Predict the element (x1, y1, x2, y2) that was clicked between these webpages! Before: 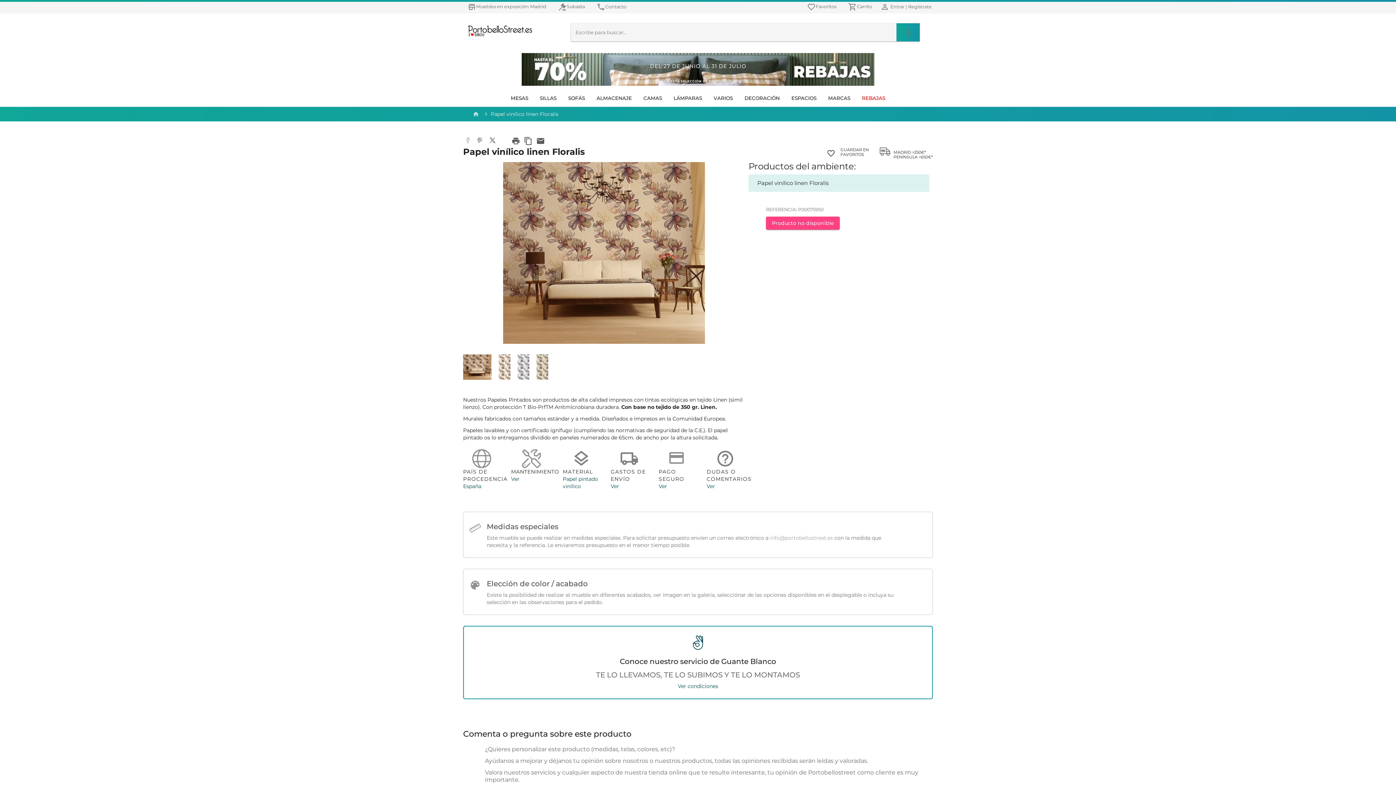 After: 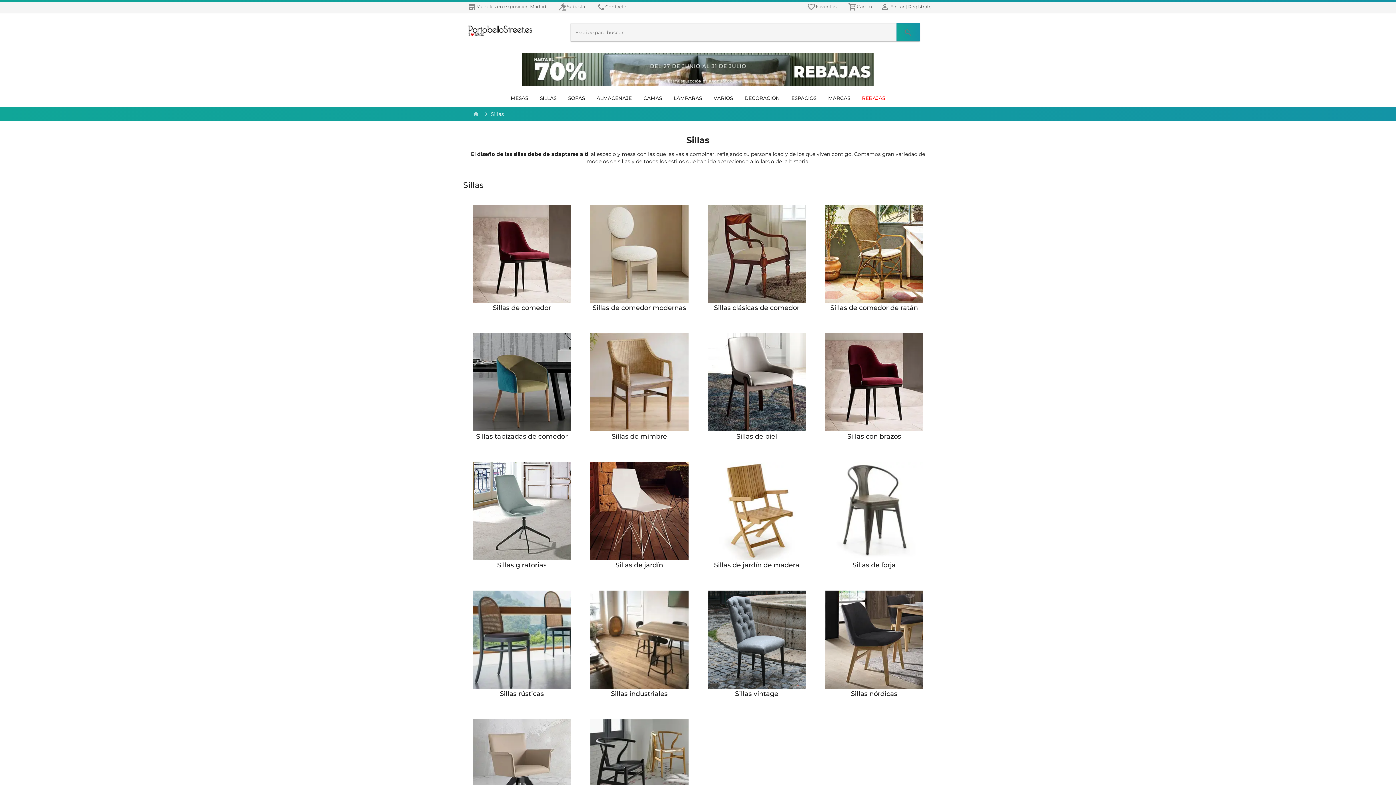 Action: bbox: (534, 89, 562, 106) label: SILLAS